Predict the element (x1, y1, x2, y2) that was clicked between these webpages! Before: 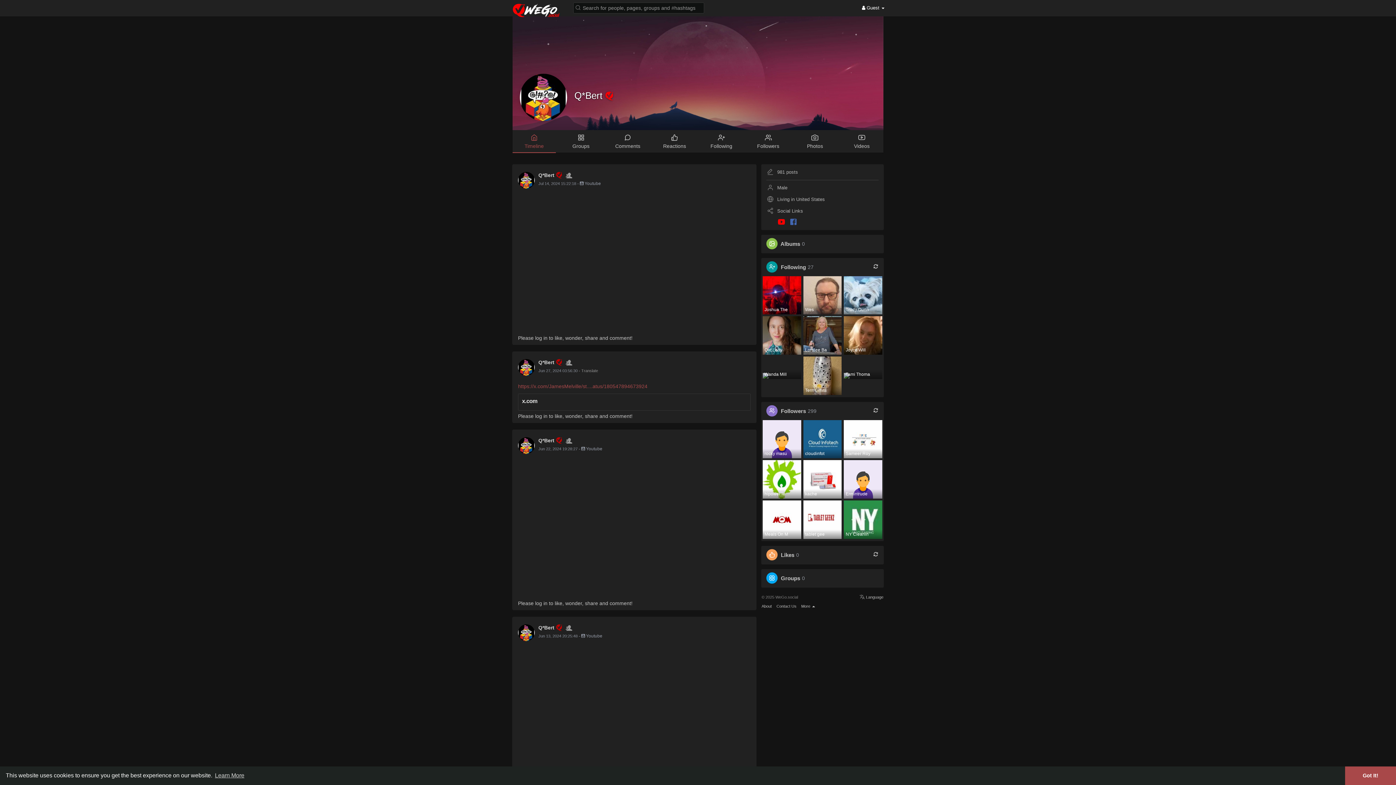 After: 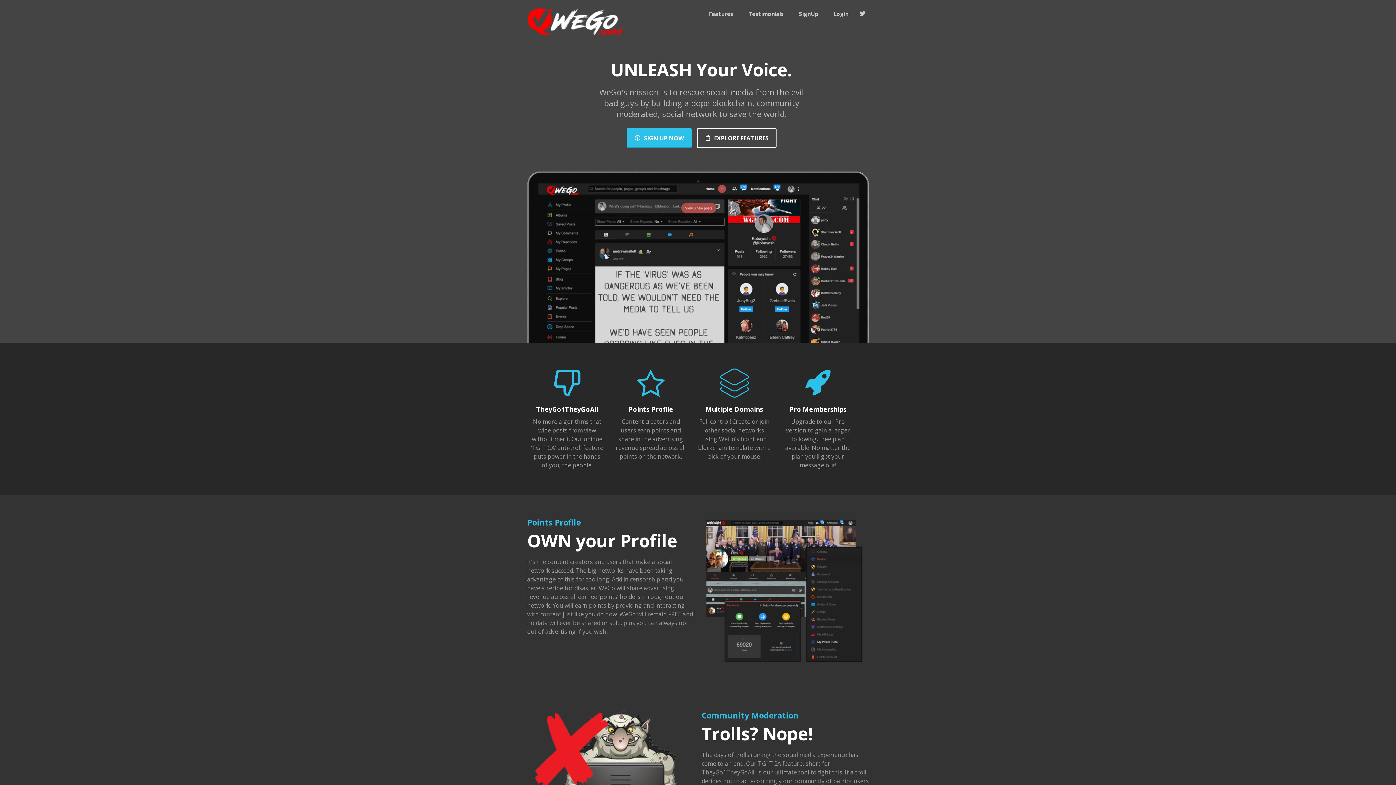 Action: bbox: (512, 3, 560, 17)